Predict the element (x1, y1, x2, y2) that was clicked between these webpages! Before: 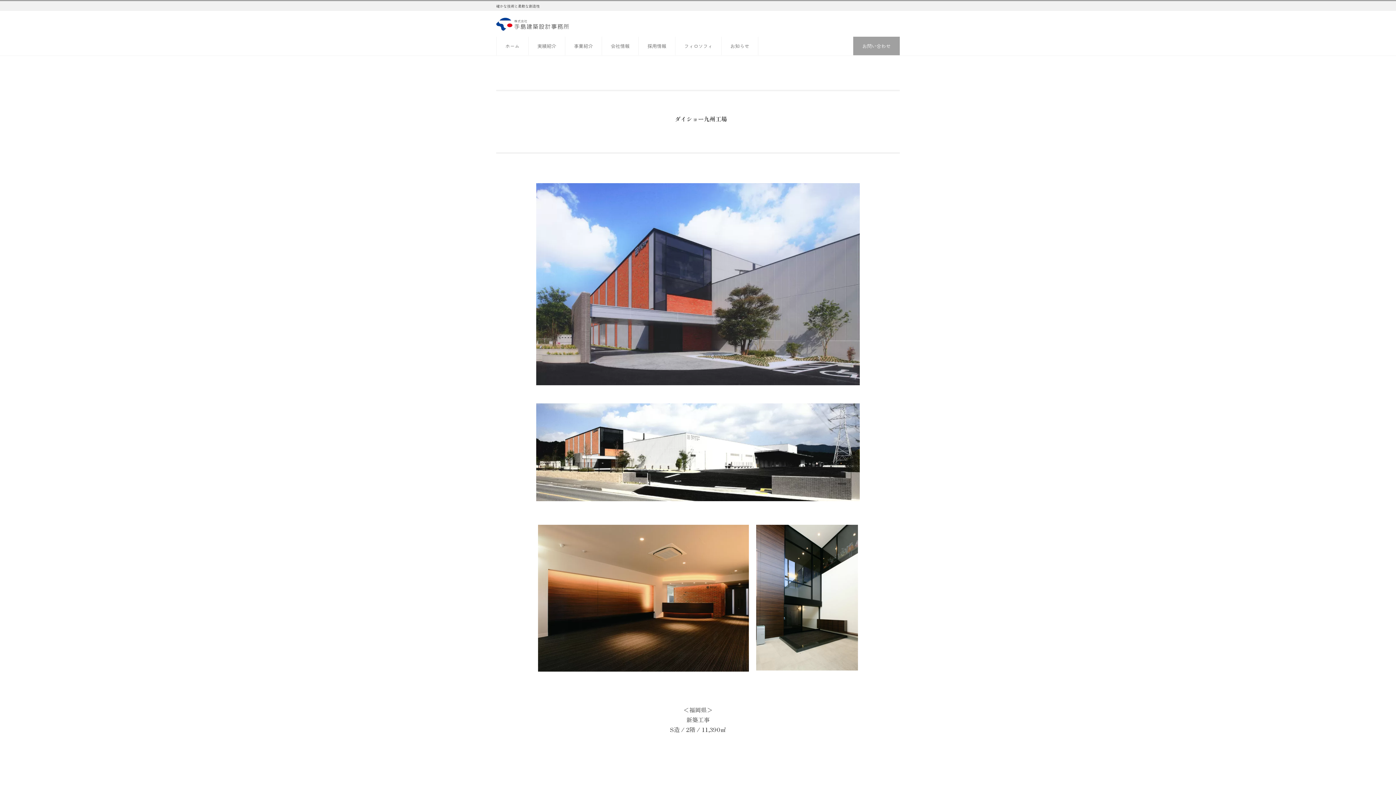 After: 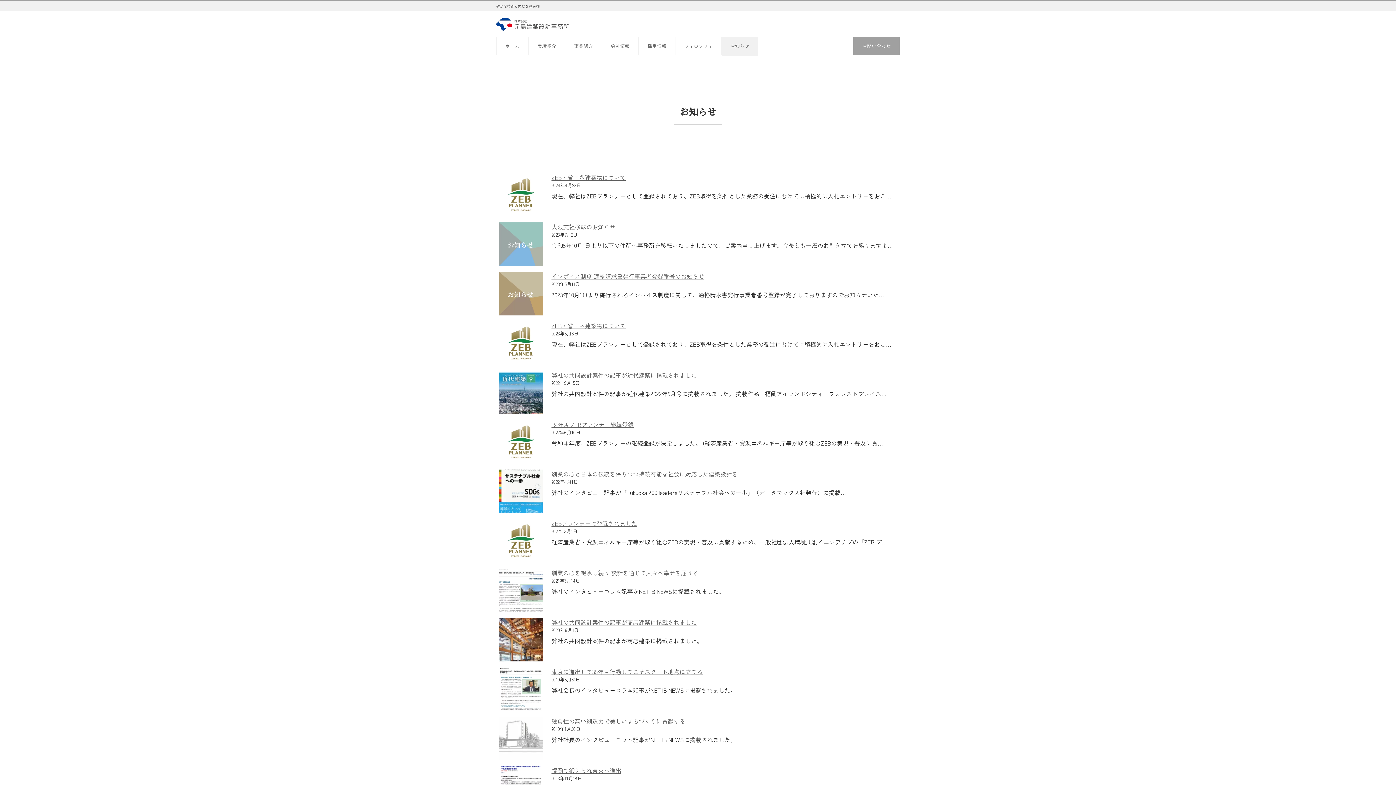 Action: label: お知らせ bbox: (721, 36, 758, 55)